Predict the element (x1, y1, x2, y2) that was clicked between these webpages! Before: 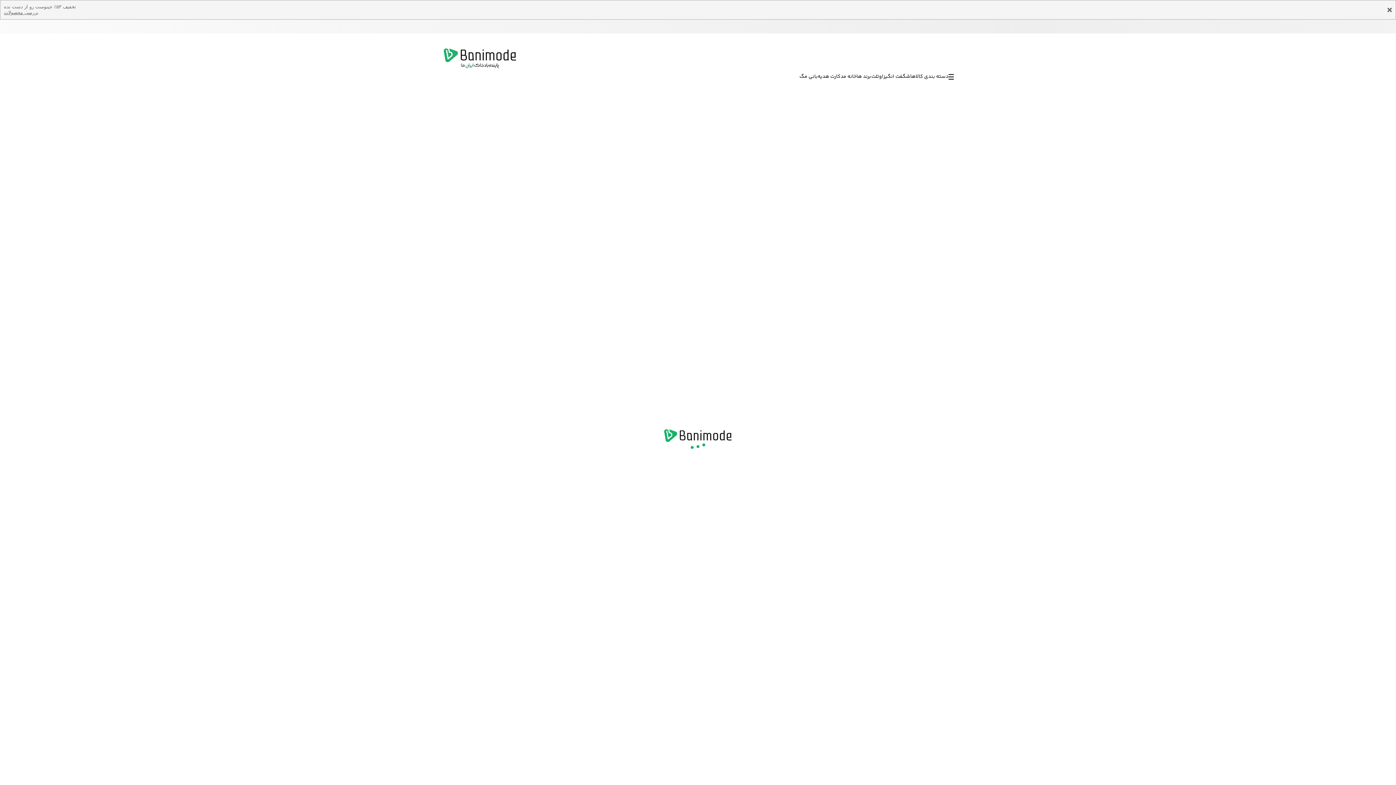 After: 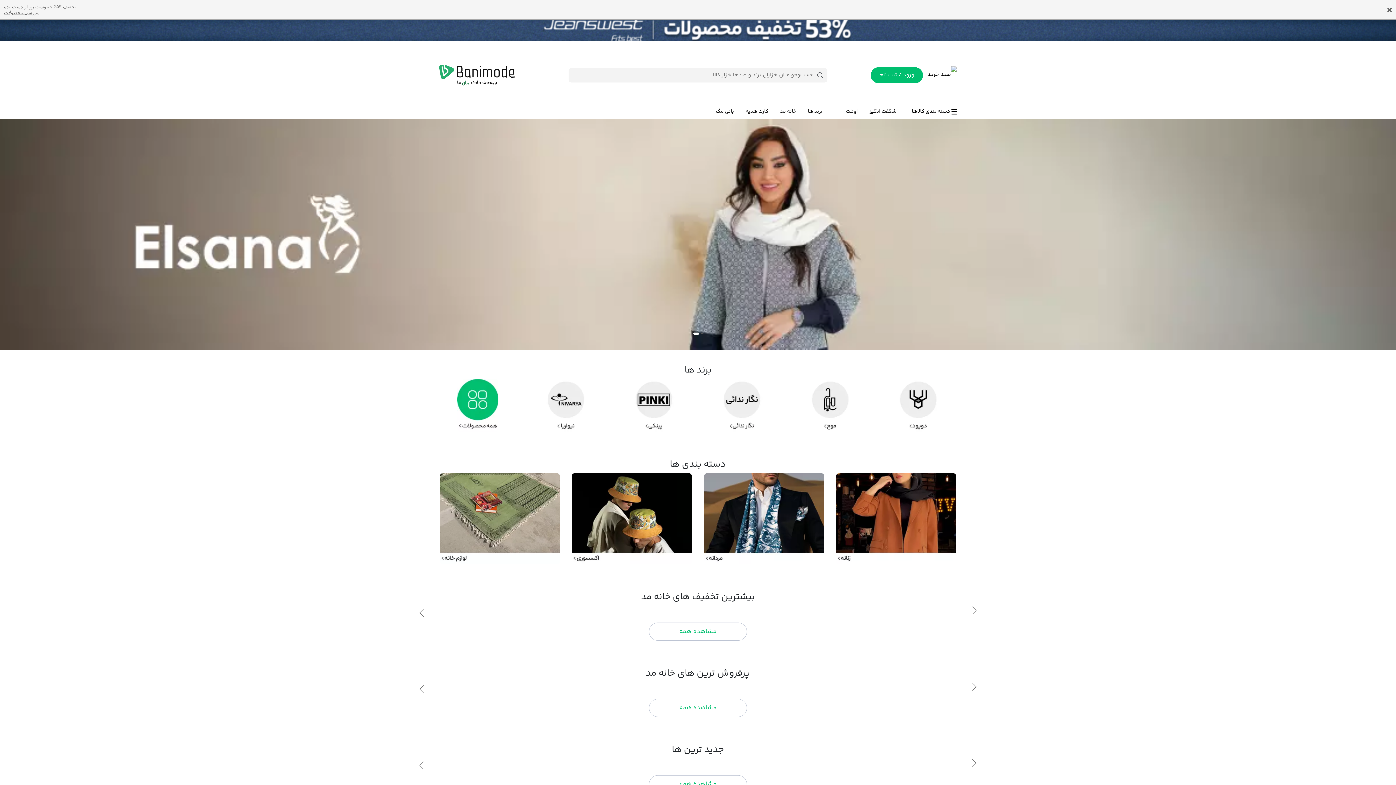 Action: label: خانه مد bbox: (840, 49, 856, 66)